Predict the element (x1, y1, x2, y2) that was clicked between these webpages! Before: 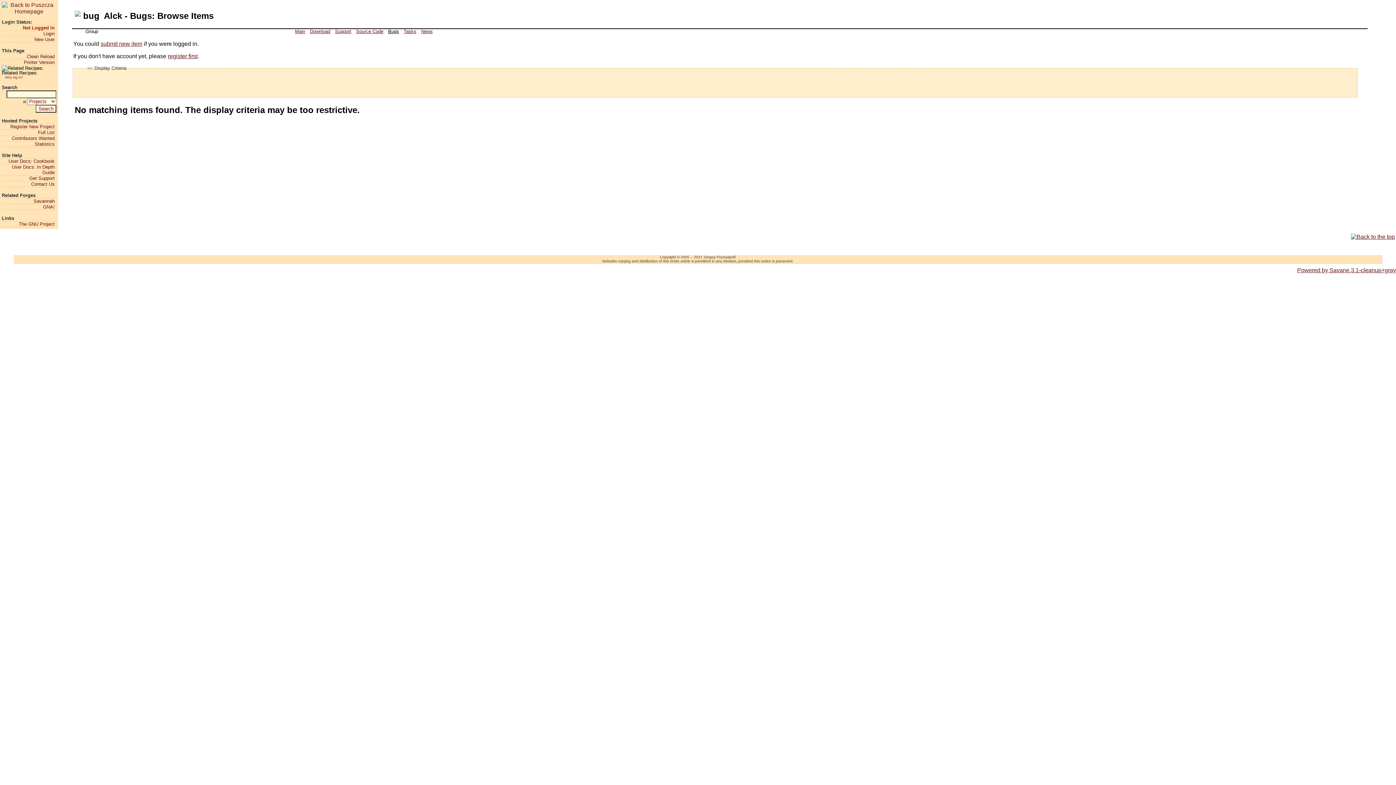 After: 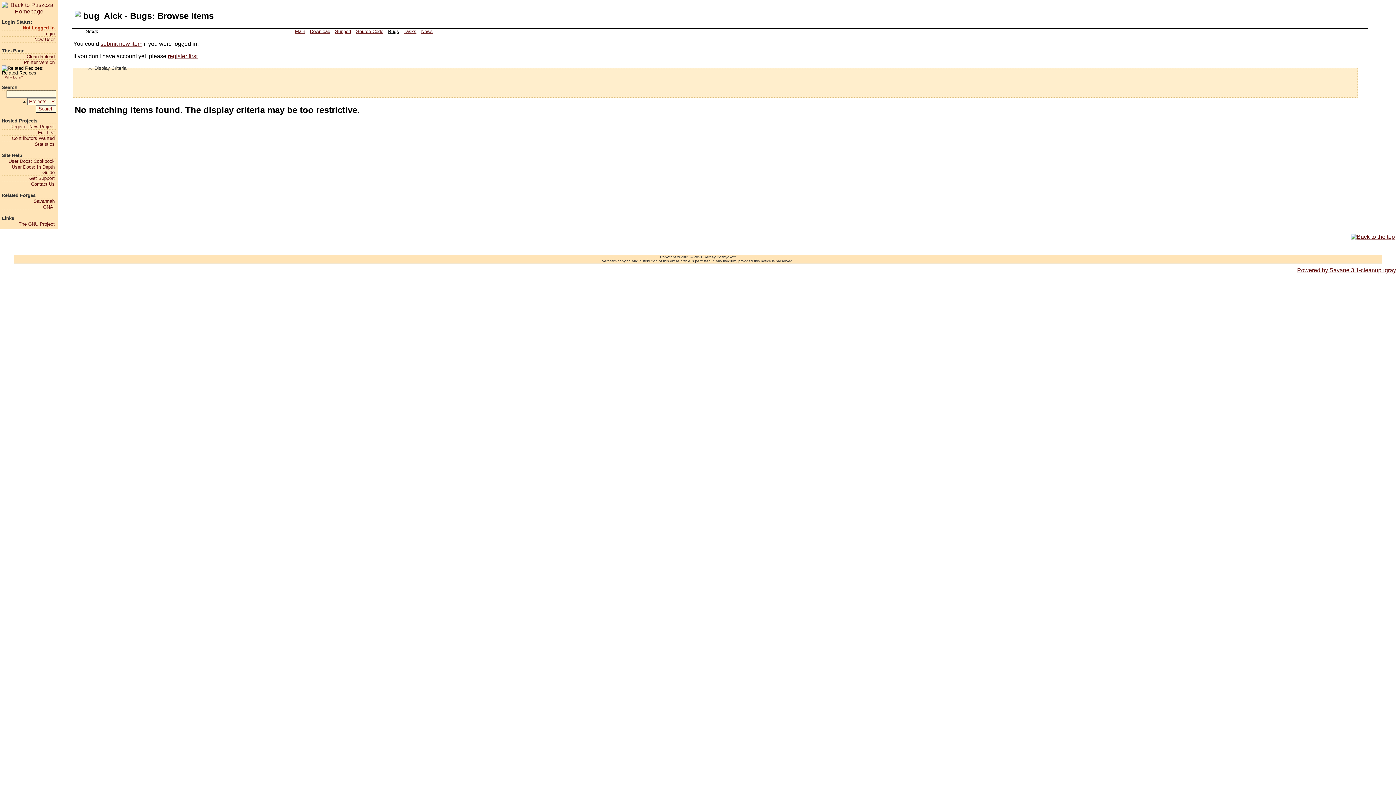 Action: label: Bugs bbox: (385, 28, 401, 34)